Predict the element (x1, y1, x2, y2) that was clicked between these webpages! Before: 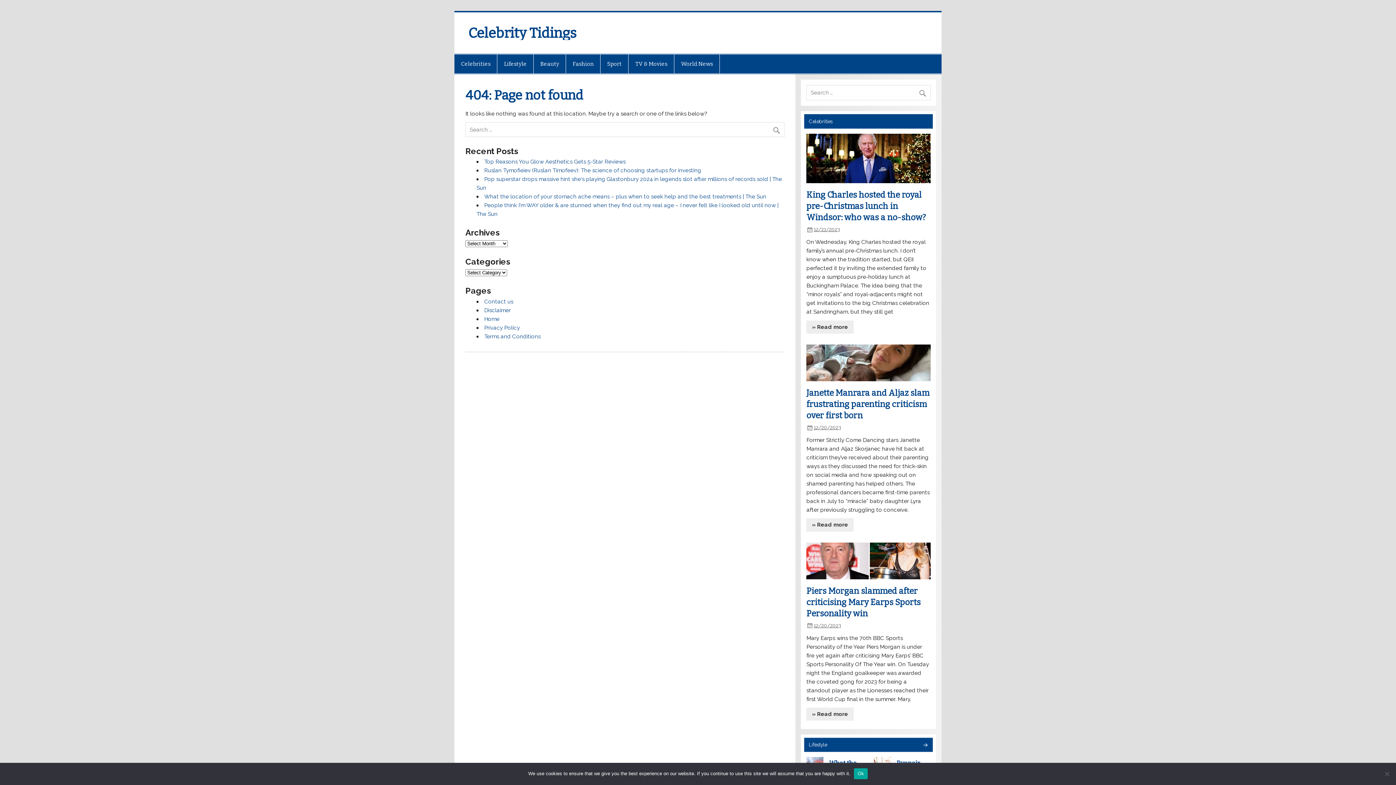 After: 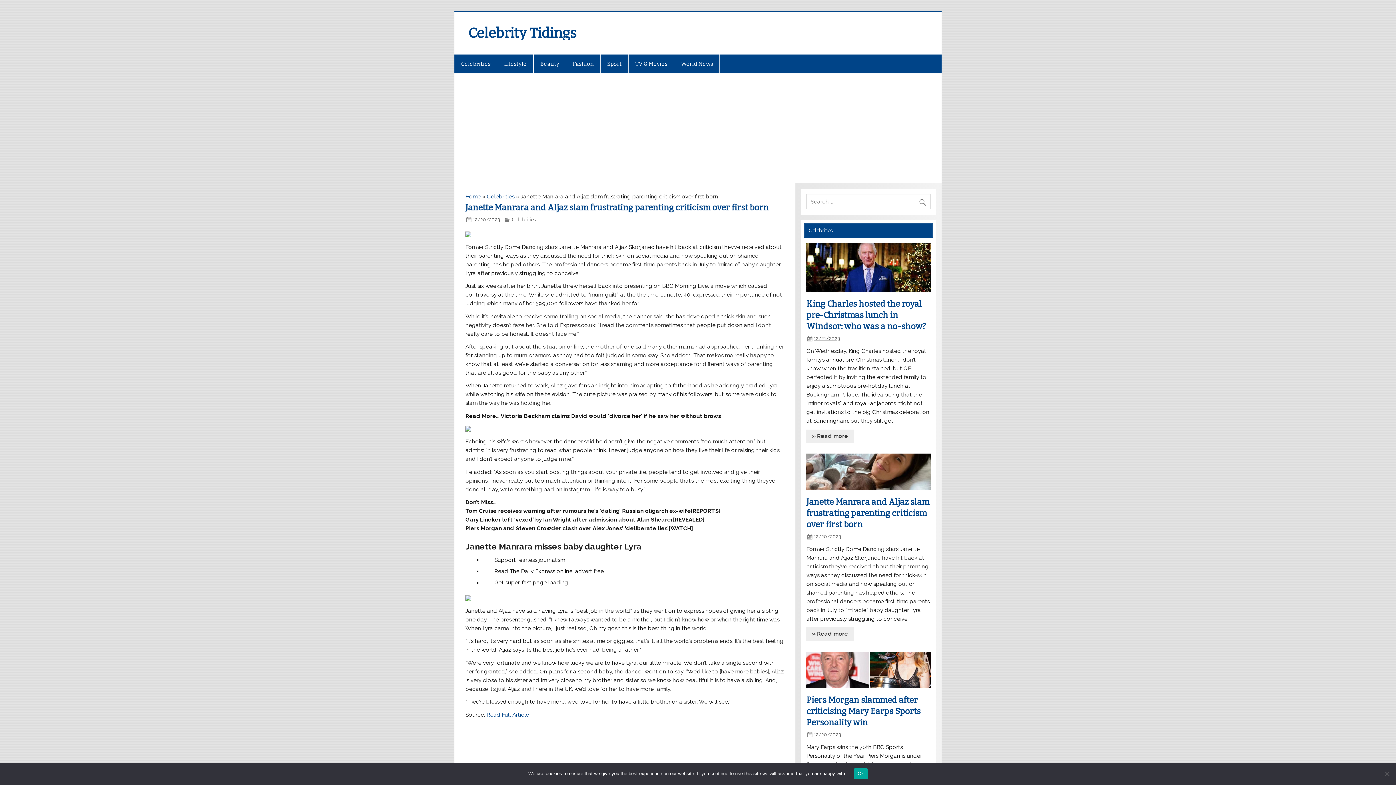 Action: label: » Read more bbox: (806, 518, 853, 531)